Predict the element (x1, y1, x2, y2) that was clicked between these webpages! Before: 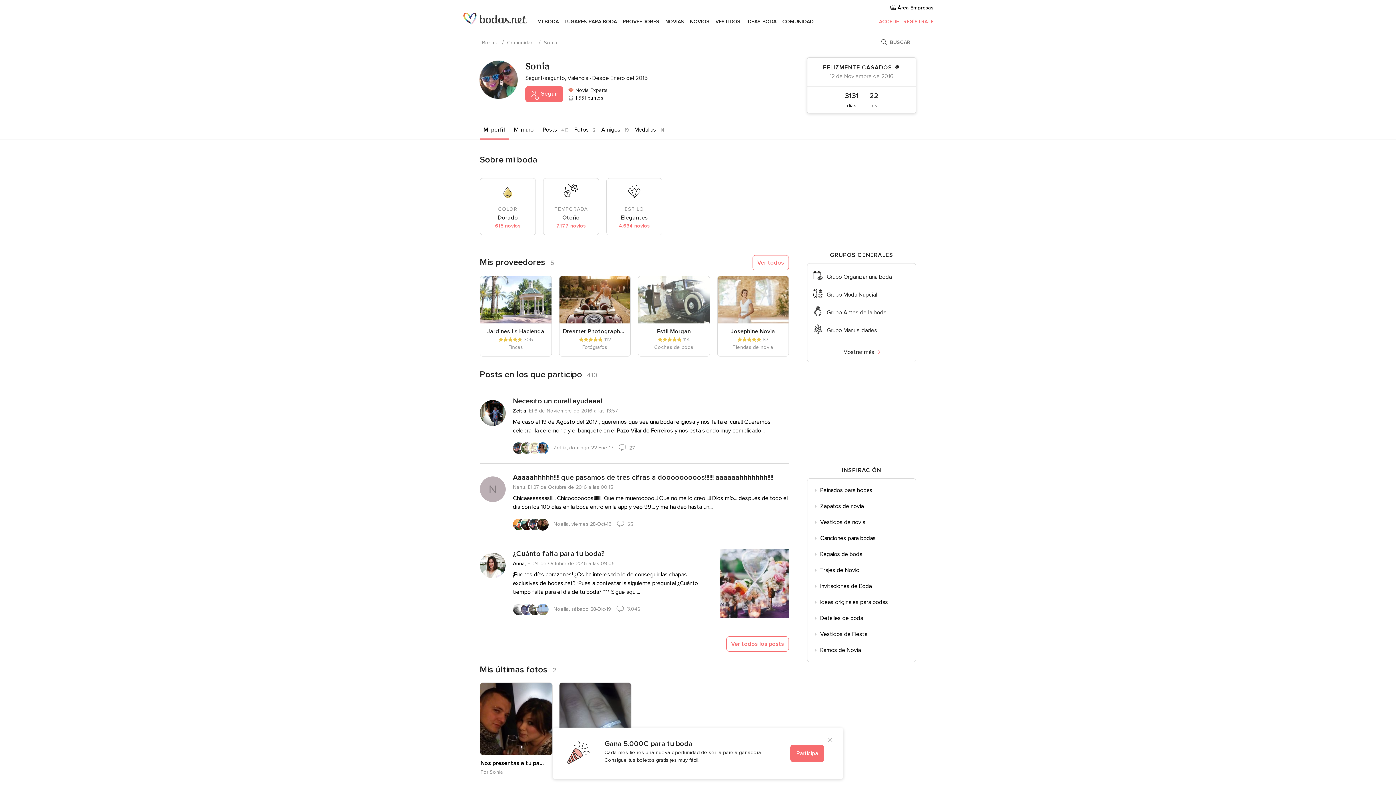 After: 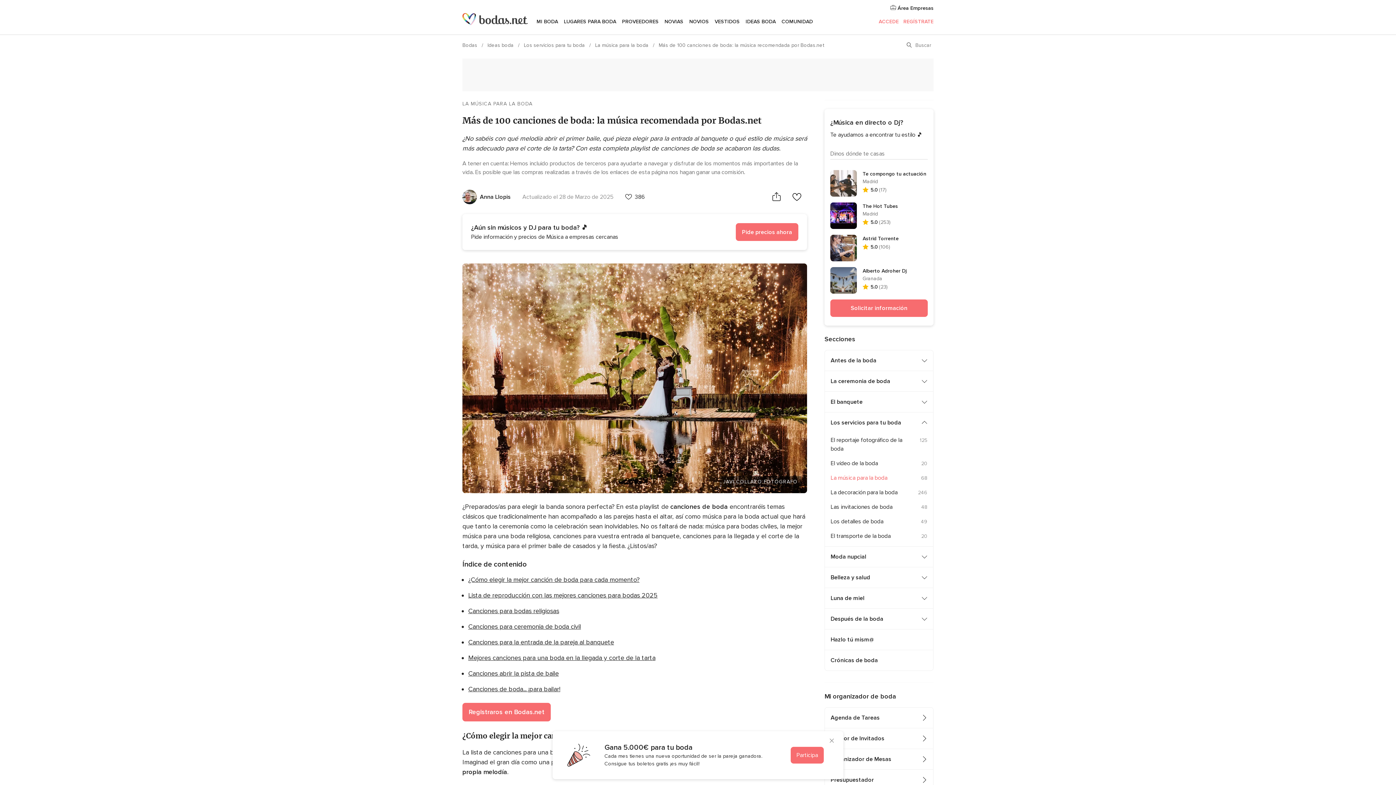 Action: label: Canciones para bodas bbox: (807, 530, 916, 546)